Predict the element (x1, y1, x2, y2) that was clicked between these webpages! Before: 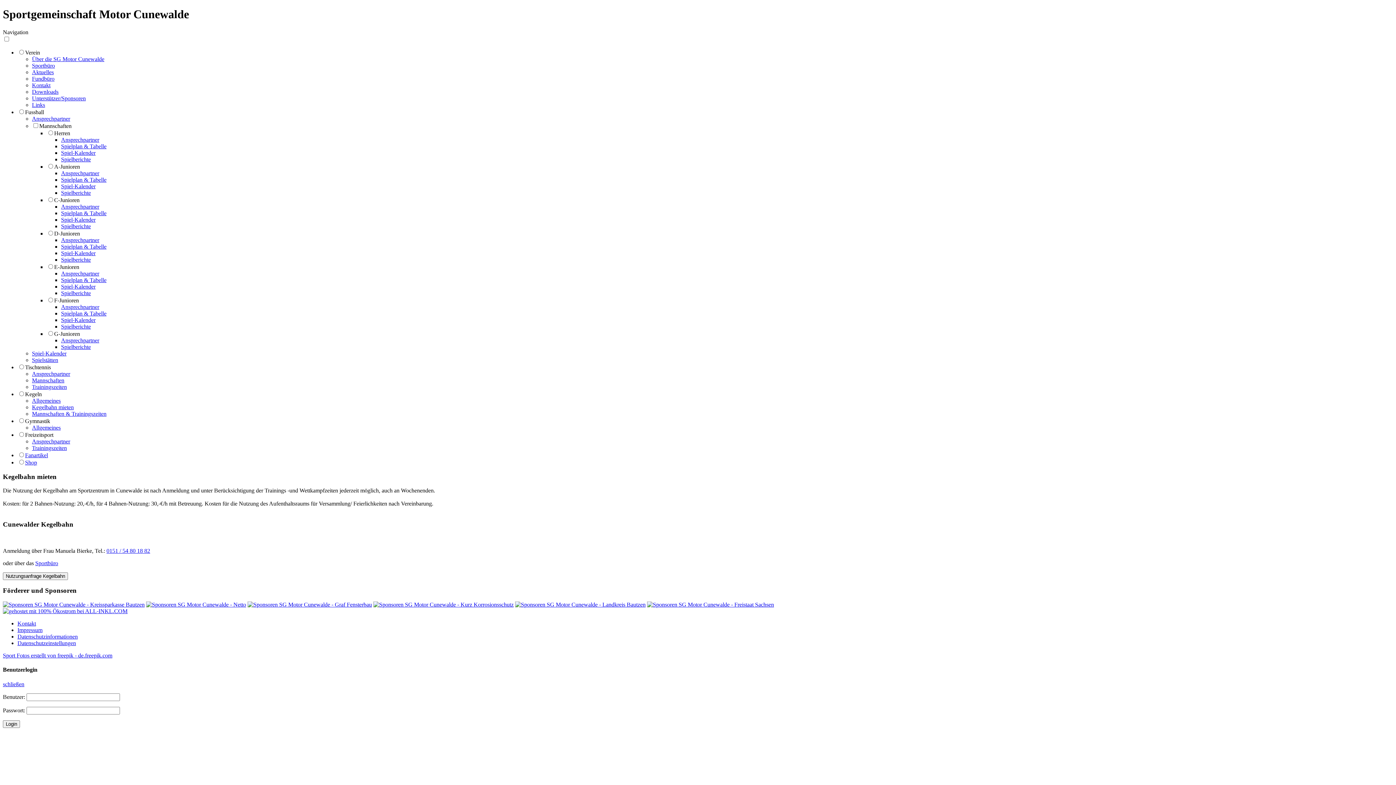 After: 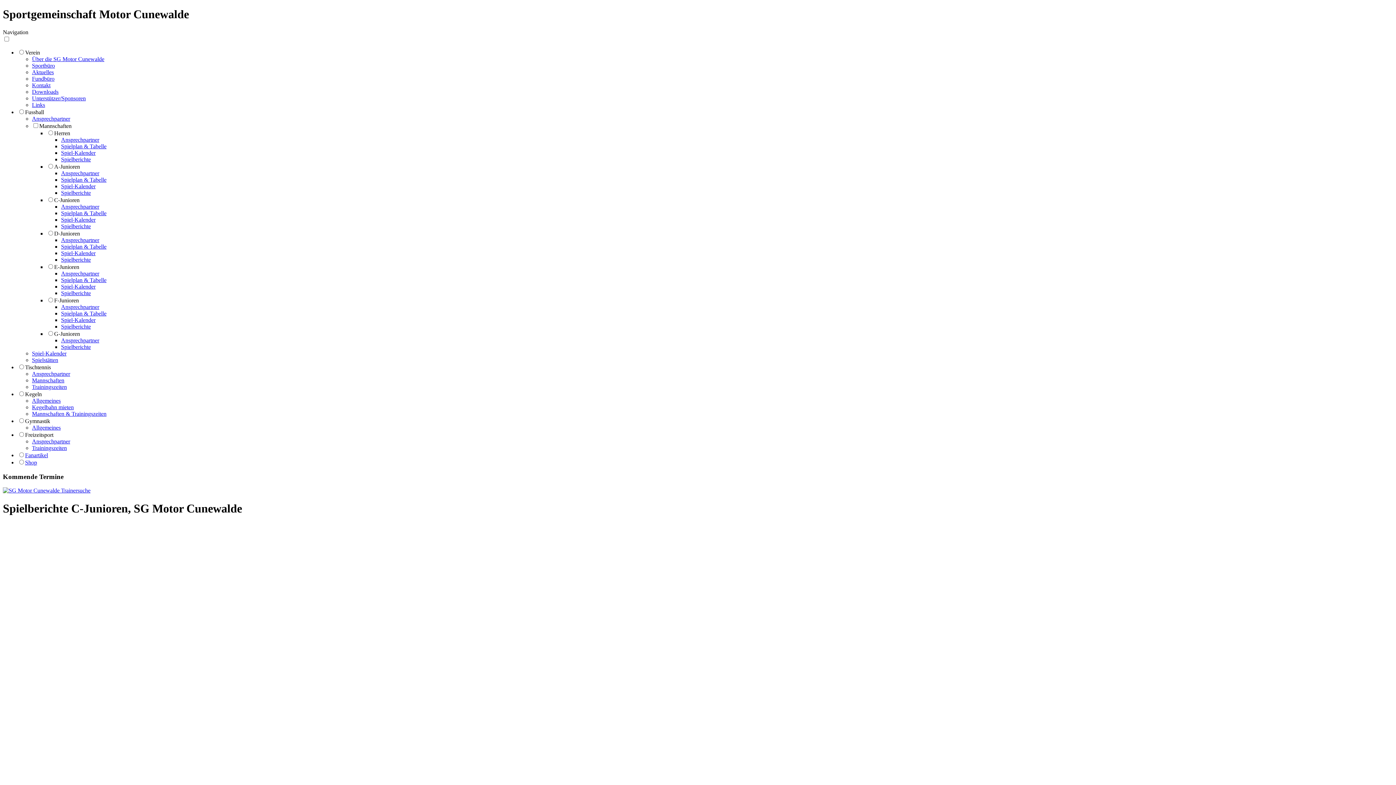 Action: label: Spielberichte bbox: (61, 223, 90, 229)